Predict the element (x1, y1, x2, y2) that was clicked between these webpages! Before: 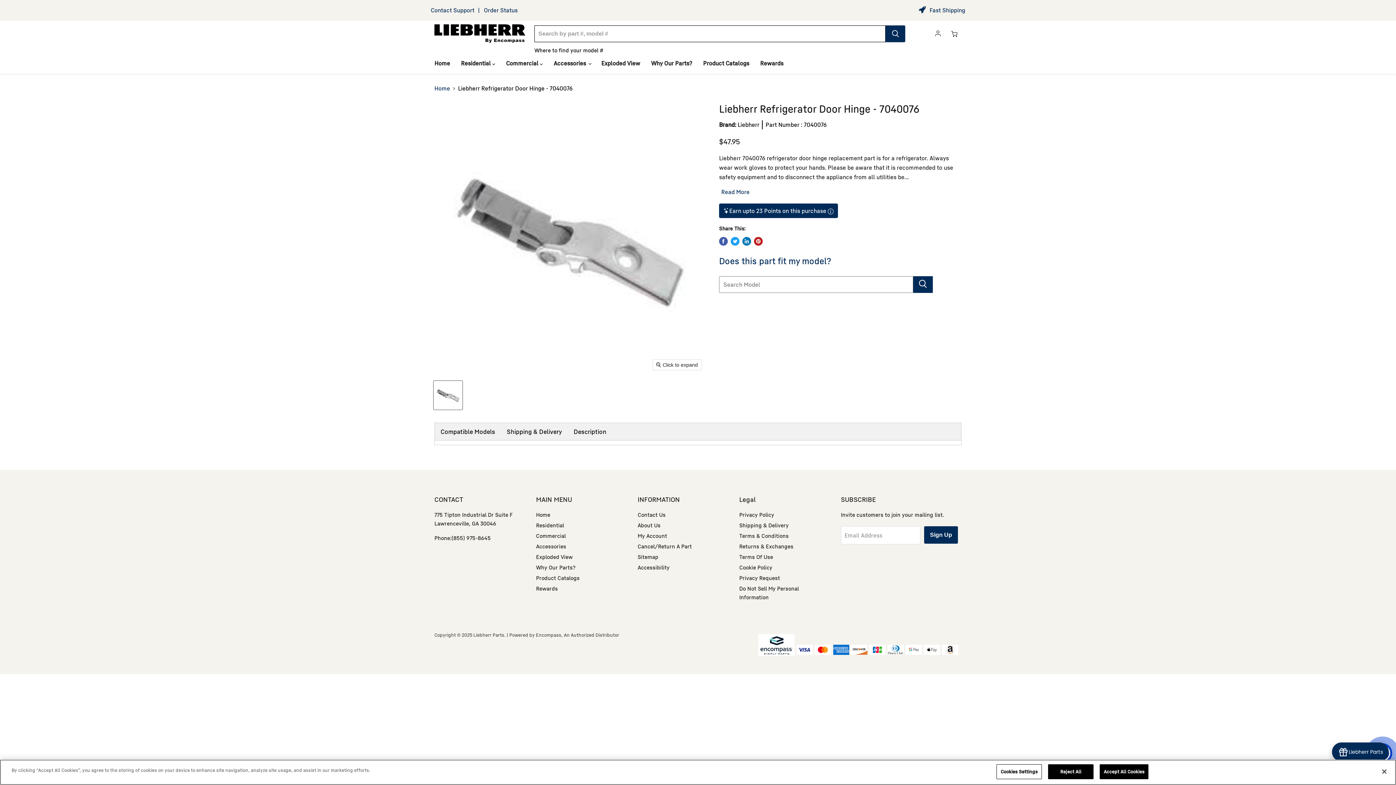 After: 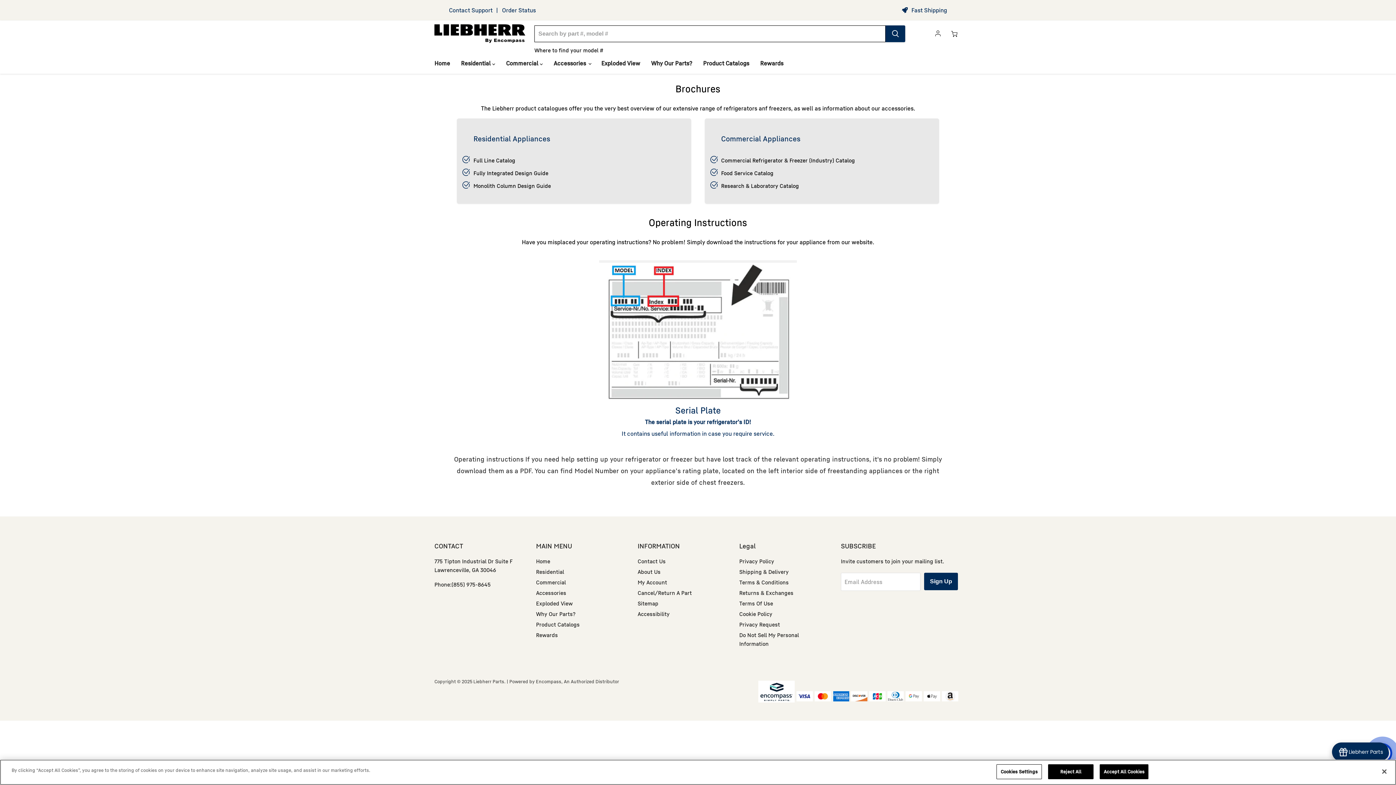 Action: bbox: (536, 574, 579, 581) label: Product Catalogs